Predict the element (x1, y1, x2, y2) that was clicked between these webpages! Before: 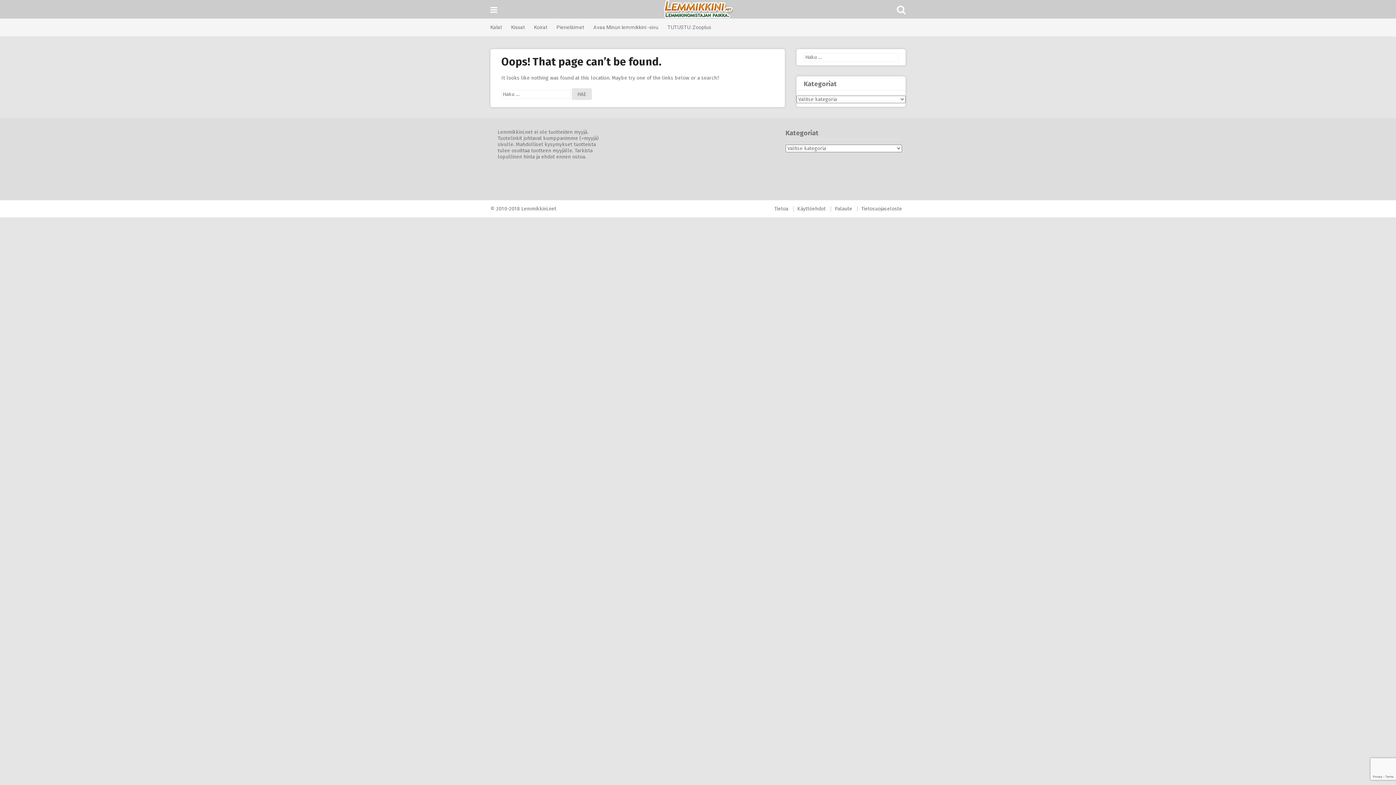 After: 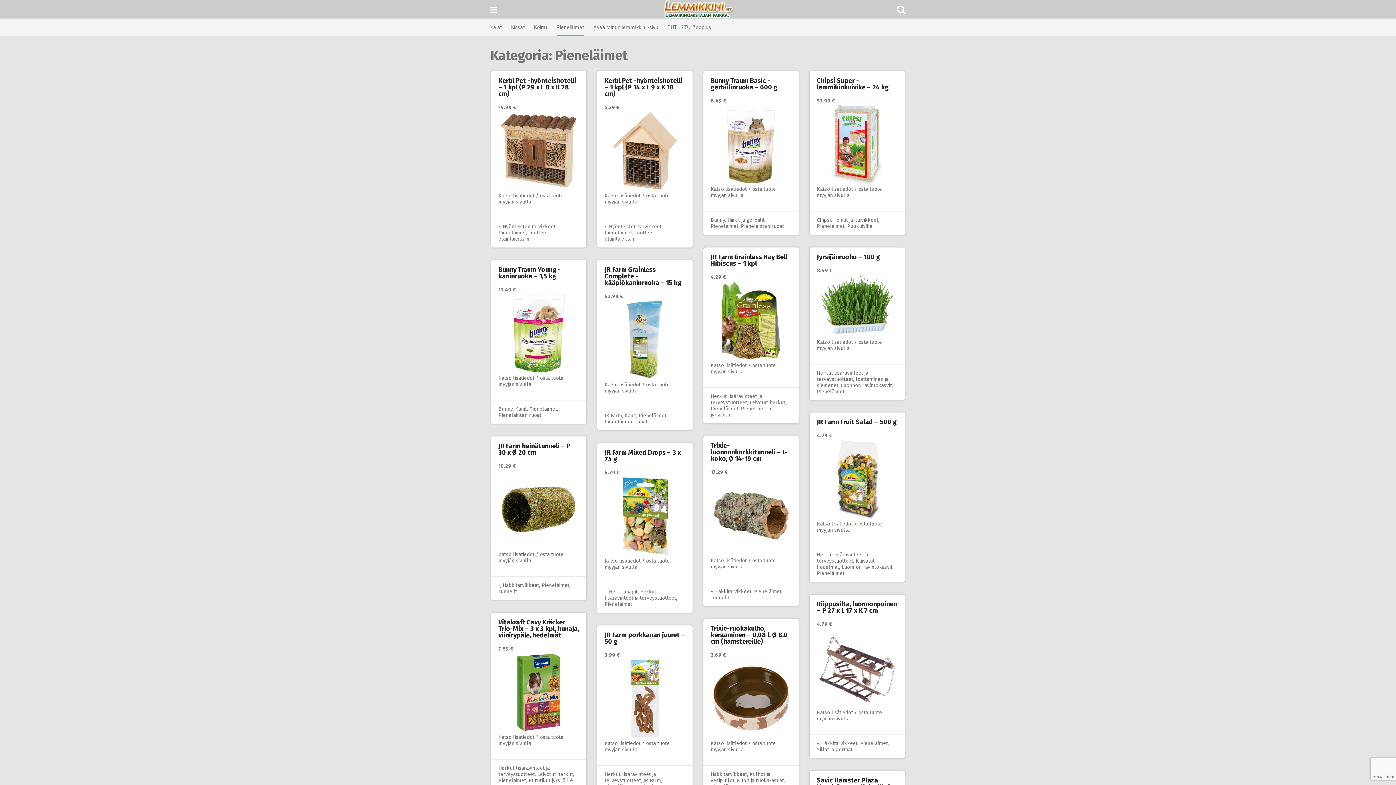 Action: label: Pieneläimet bbox: (556, 18, 584, 36)